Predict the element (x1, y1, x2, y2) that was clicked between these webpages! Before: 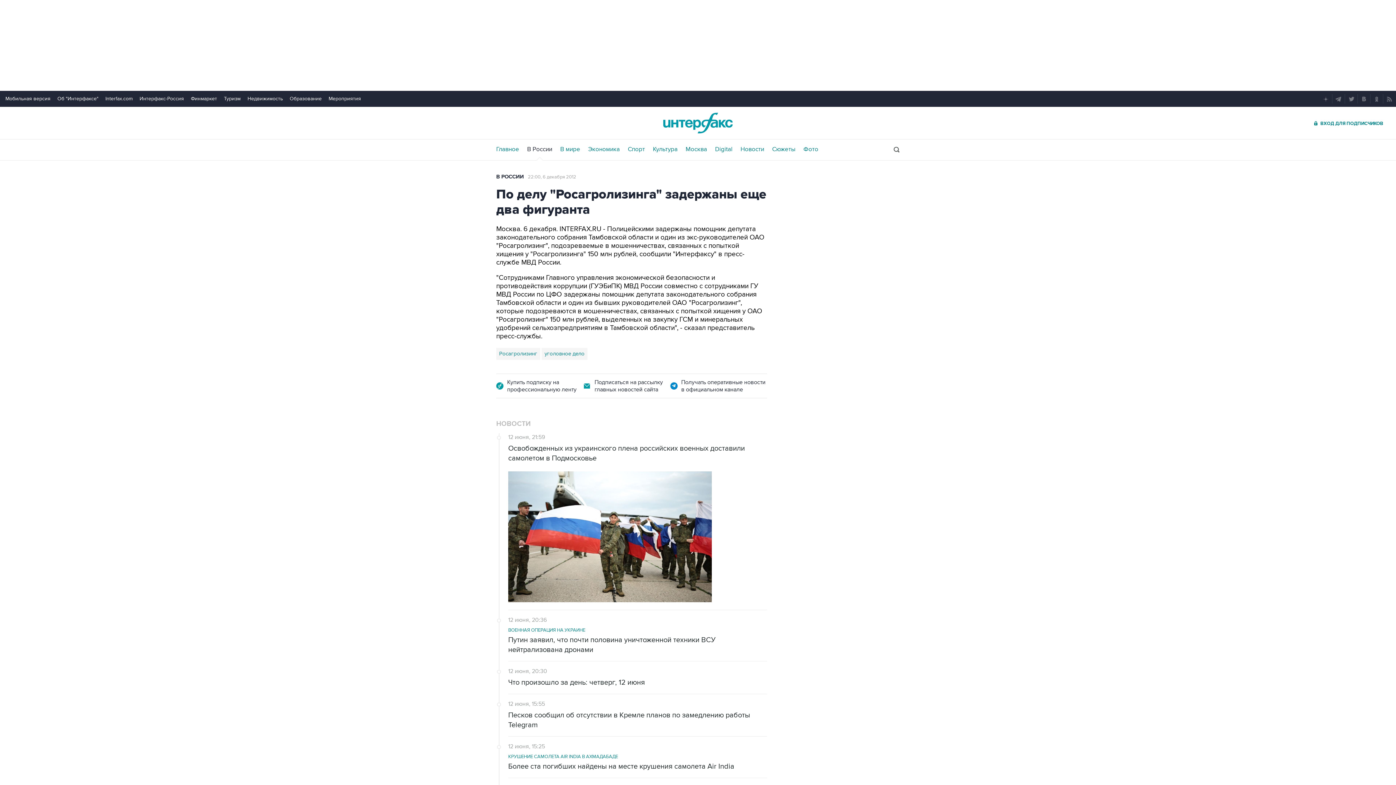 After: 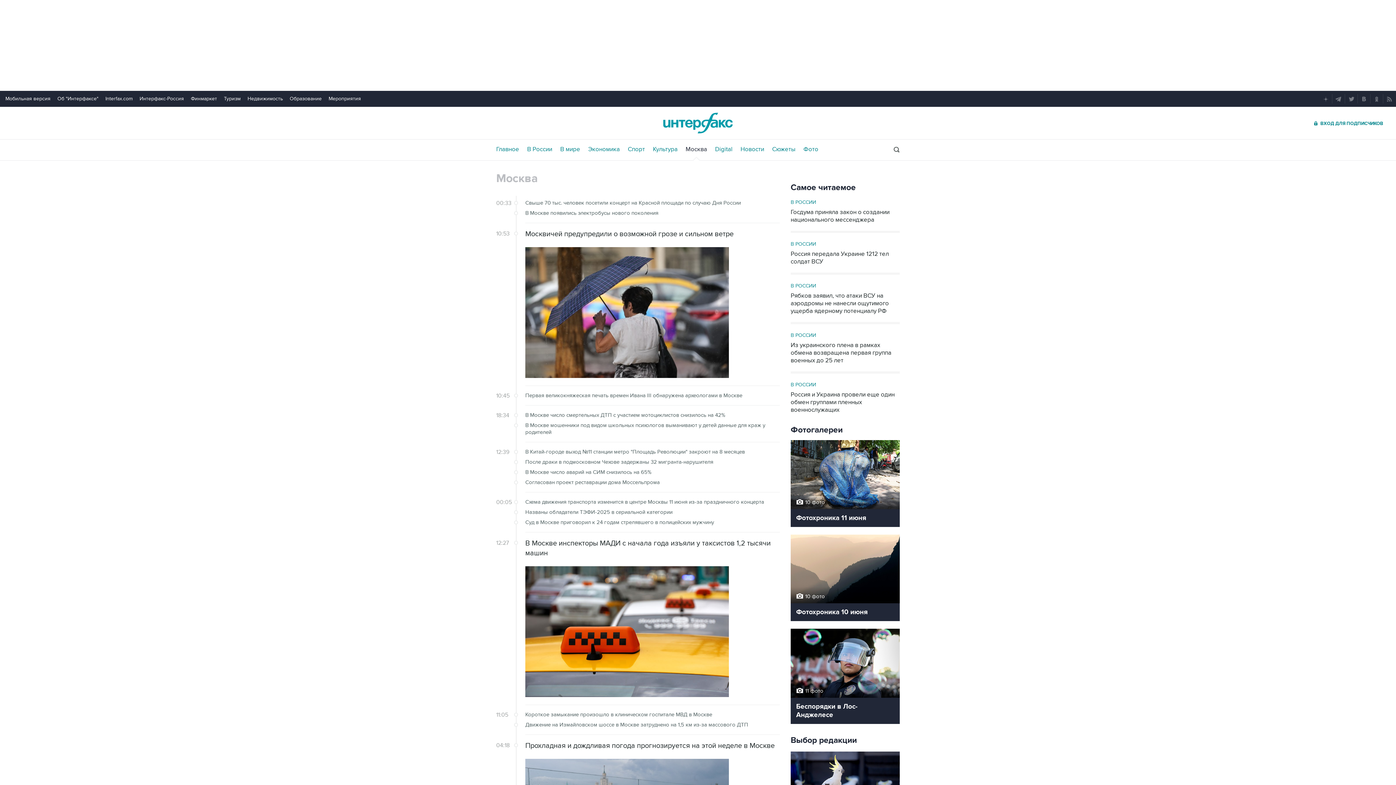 Action: bbox: (685, 146, 707, 152) label: Москва